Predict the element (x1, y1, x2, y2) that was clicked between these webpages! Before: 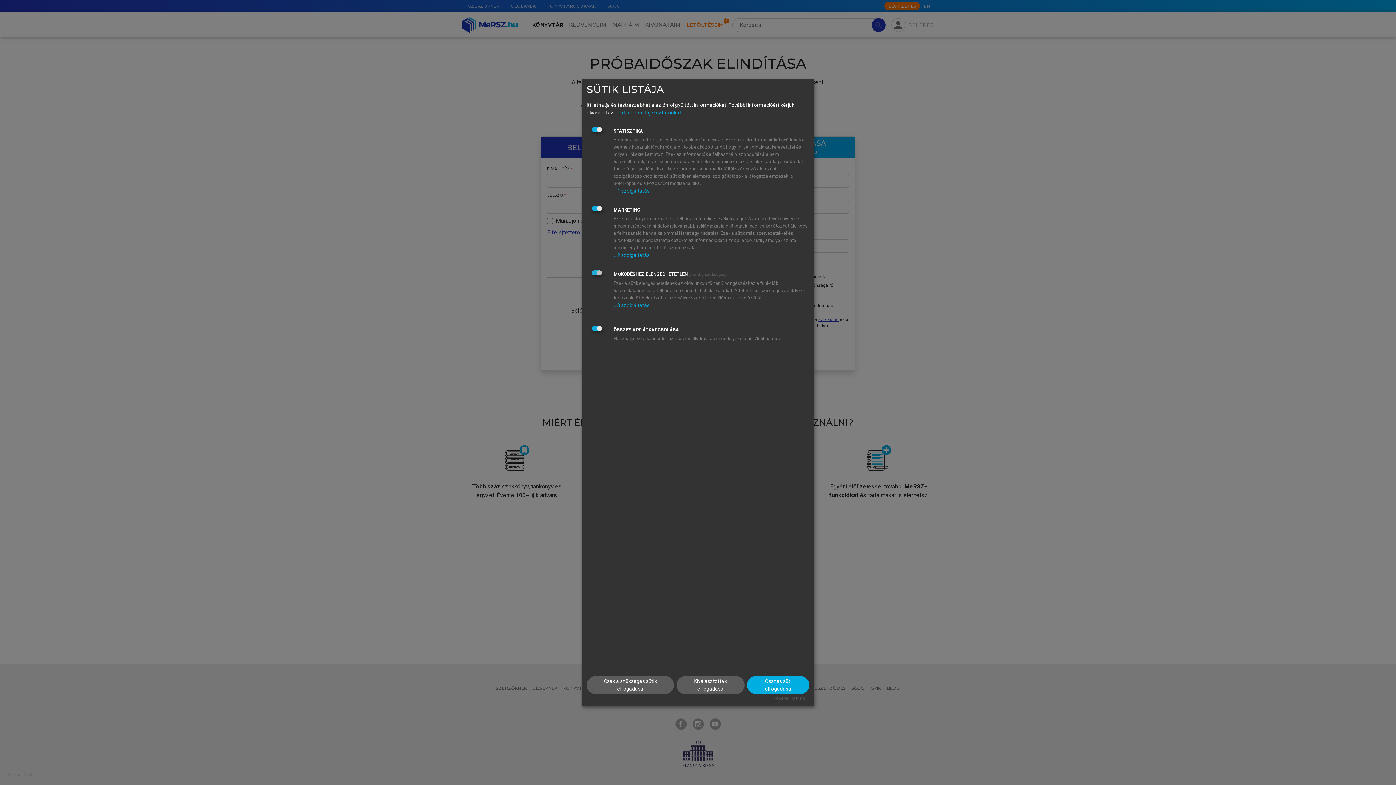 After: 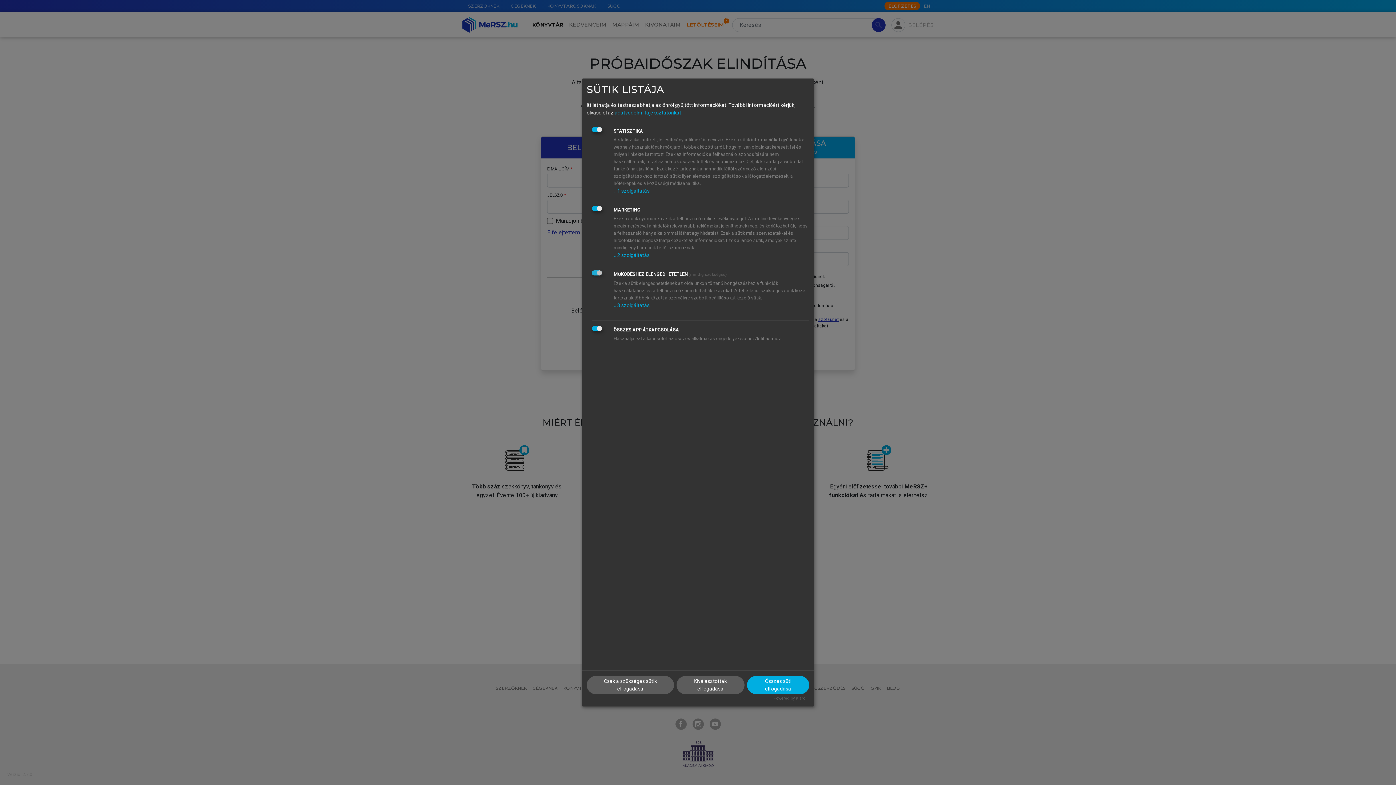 Action: label: Powered by Klaro! bbox: (773, 696, 806, 701)